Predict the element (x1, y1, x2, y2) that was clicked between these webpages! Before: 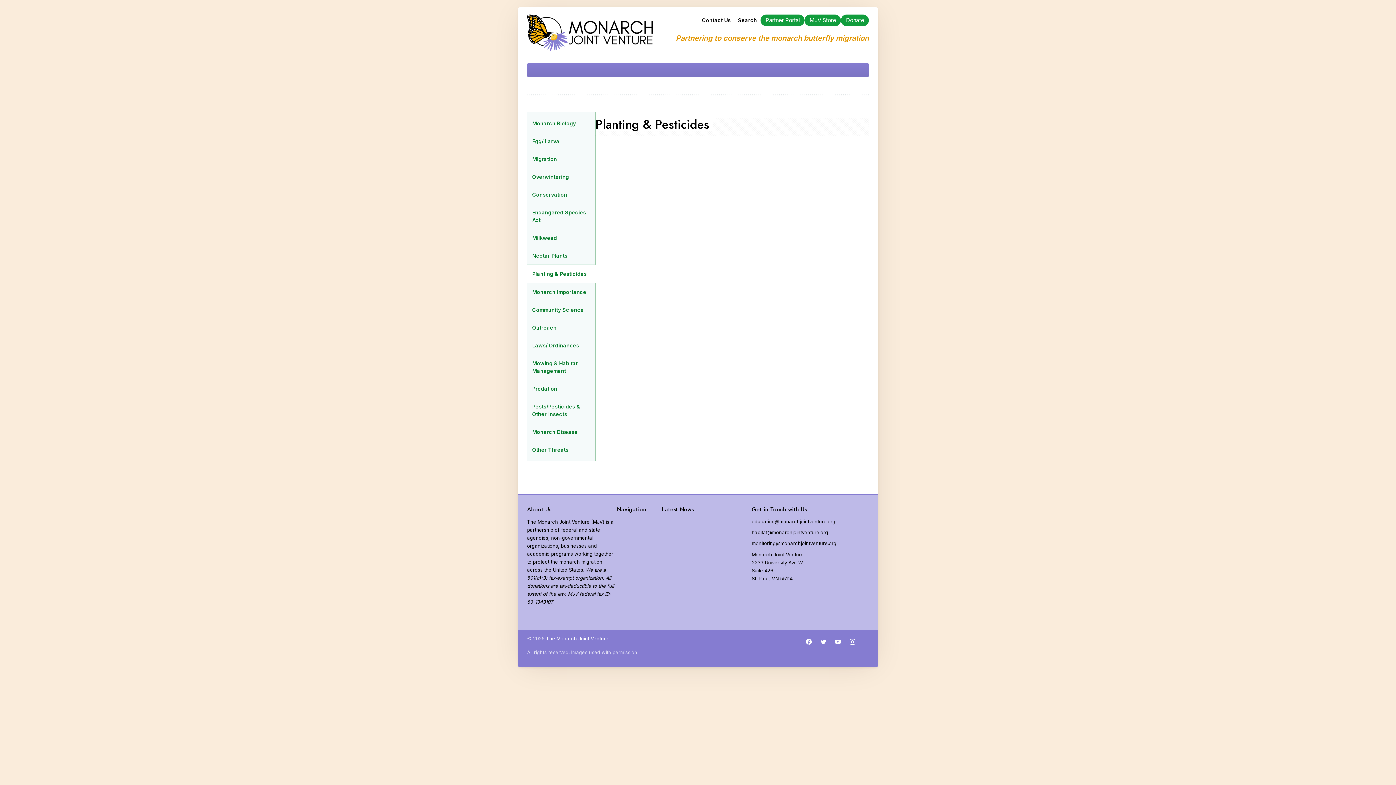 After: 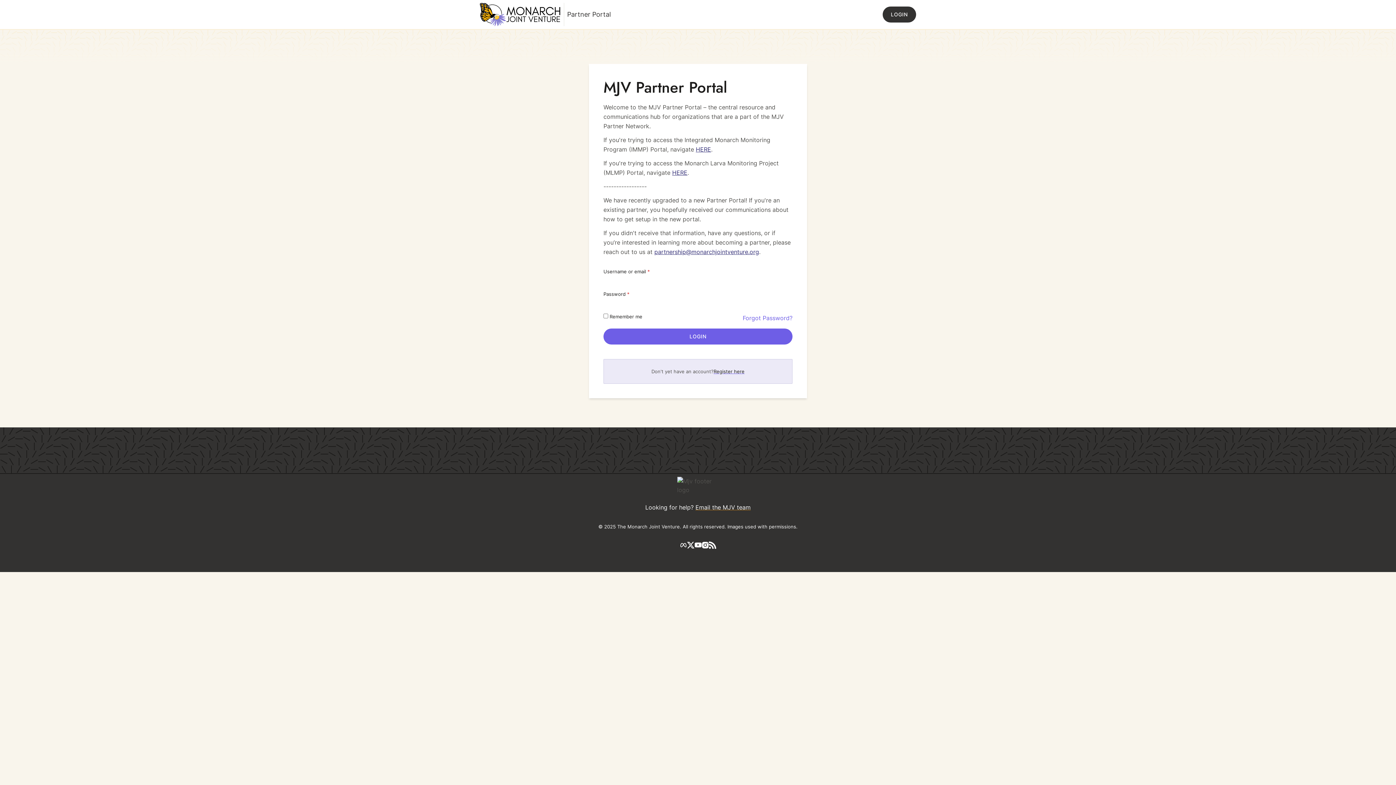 Action: bbox: (760, 14, 804, 26) label: Partner Portal